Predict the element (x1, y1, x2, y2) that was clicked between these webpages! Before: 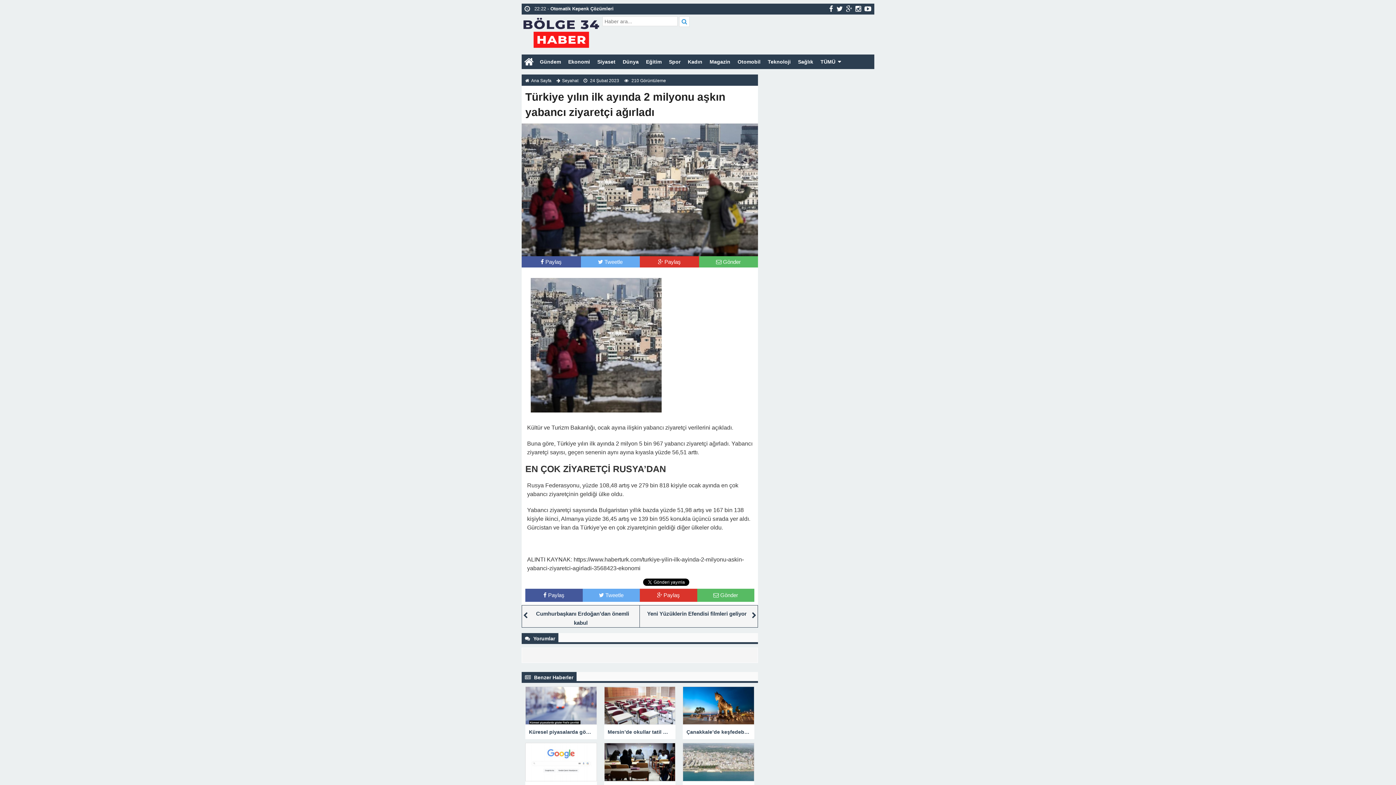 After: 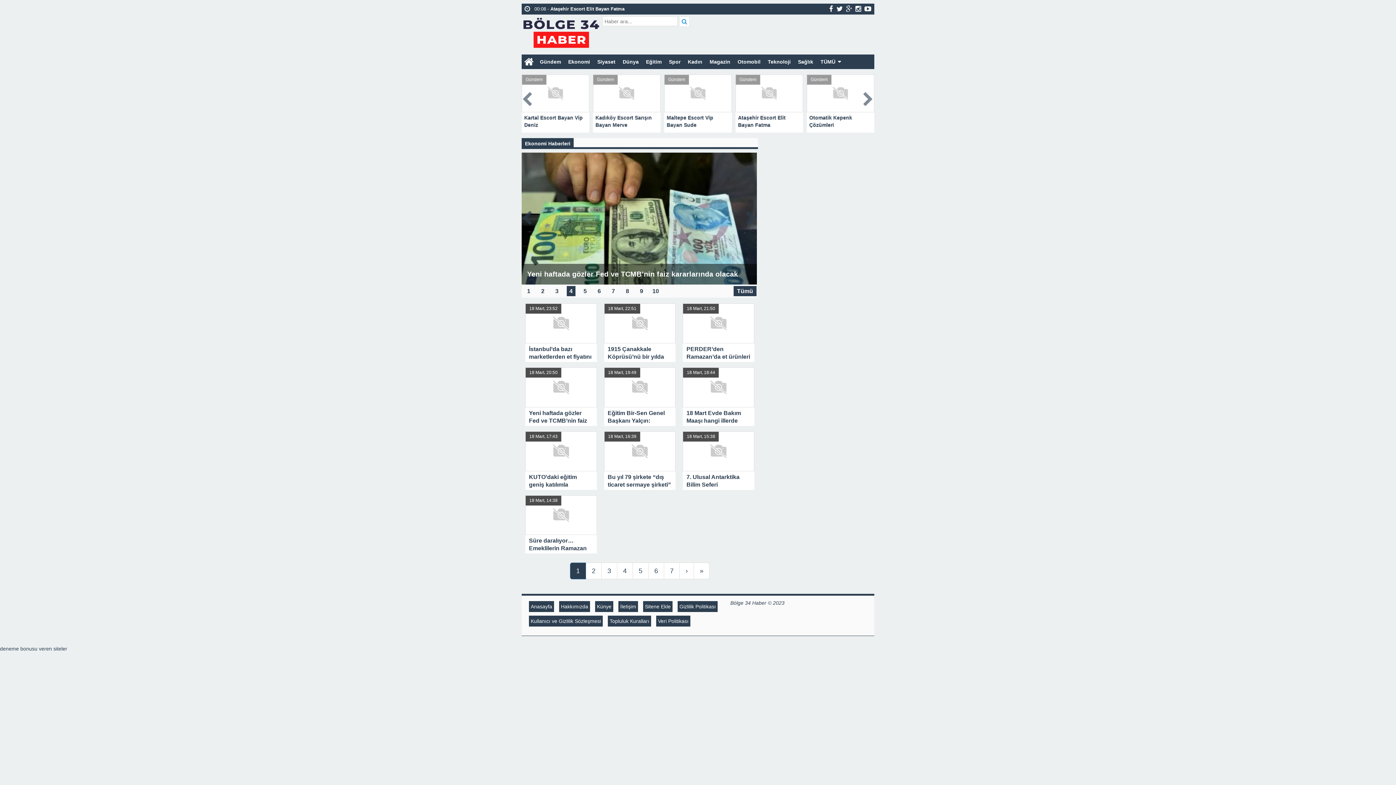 Action: bbox: (564, 54, 593, 69) label: Ekonomi